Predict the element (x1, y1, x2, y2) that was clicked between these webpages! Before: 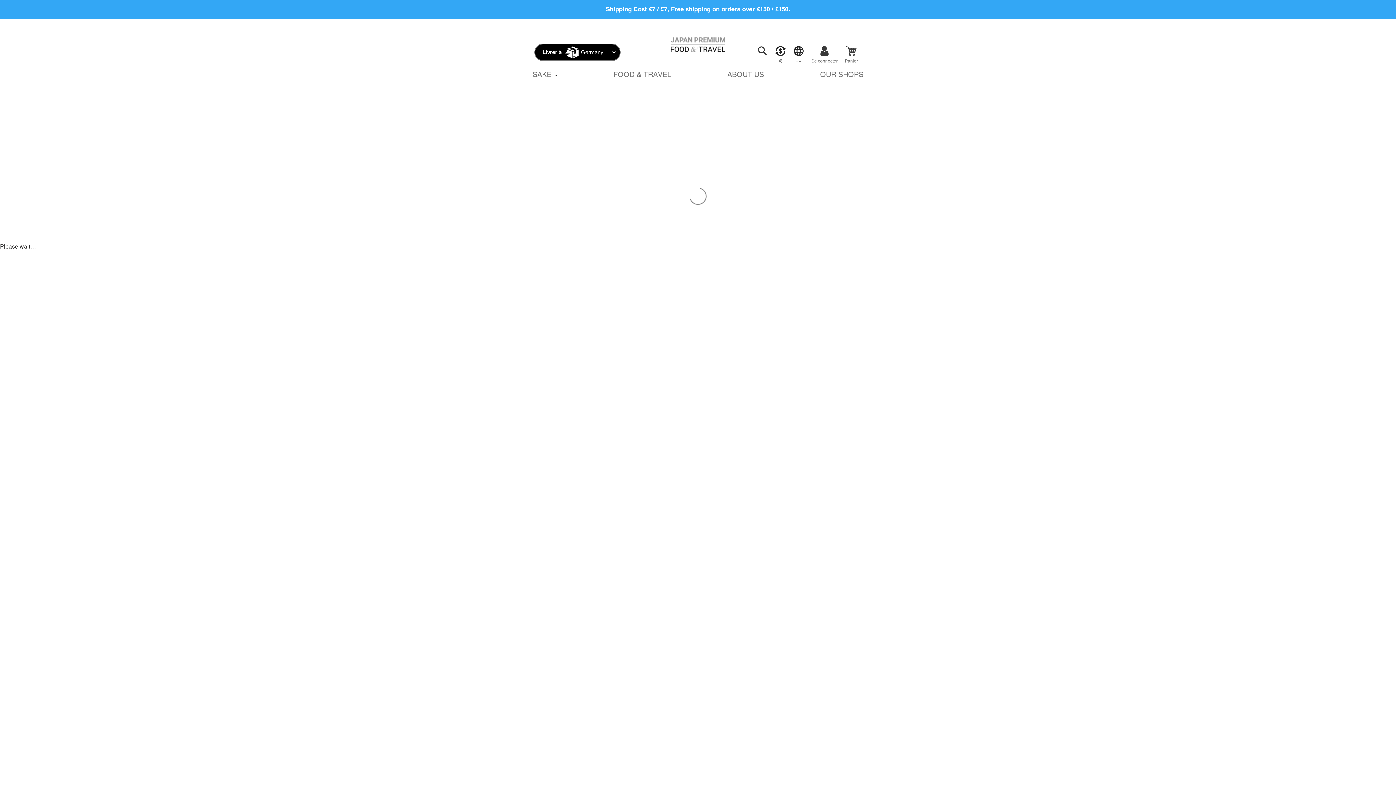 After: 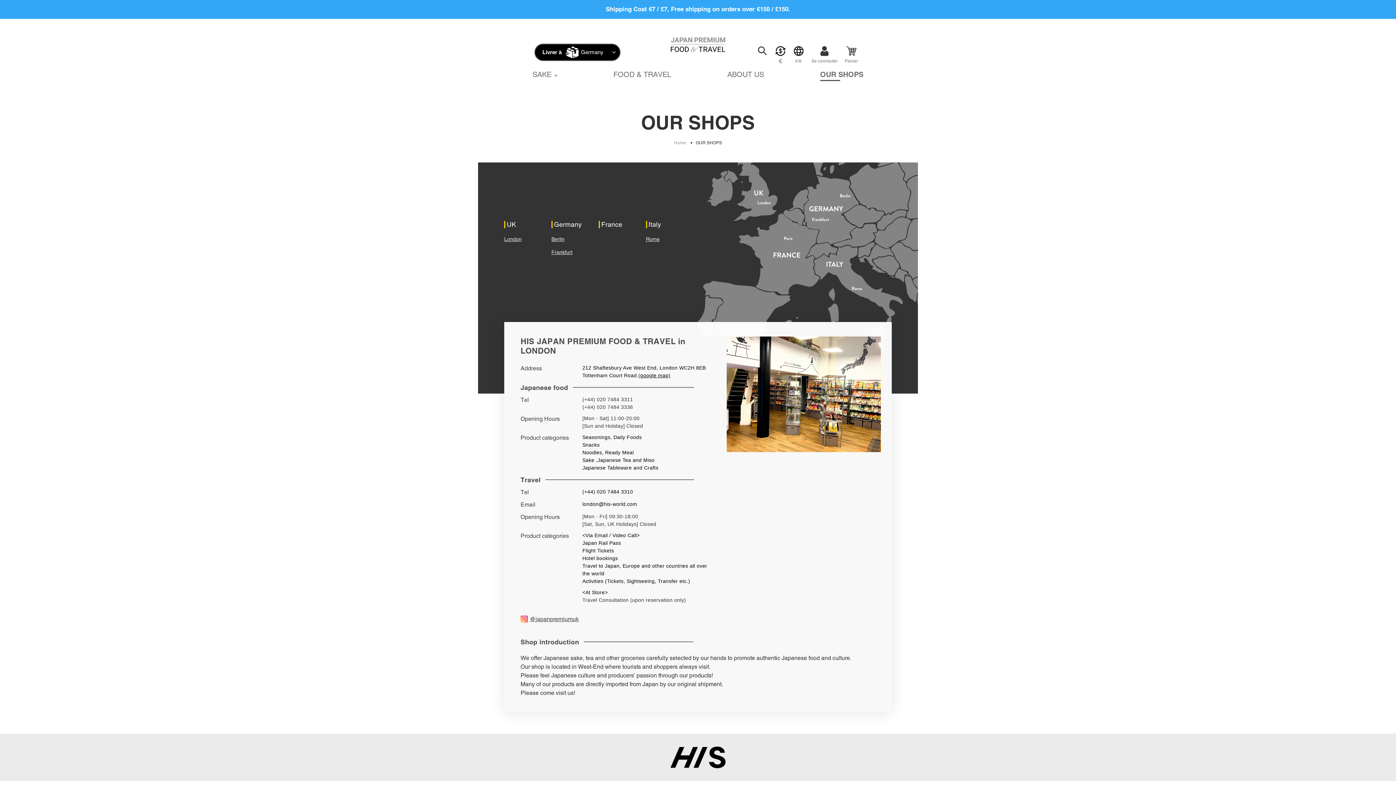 Action: bbox: (816, 70, 867, 80) label: OUR SHOPS